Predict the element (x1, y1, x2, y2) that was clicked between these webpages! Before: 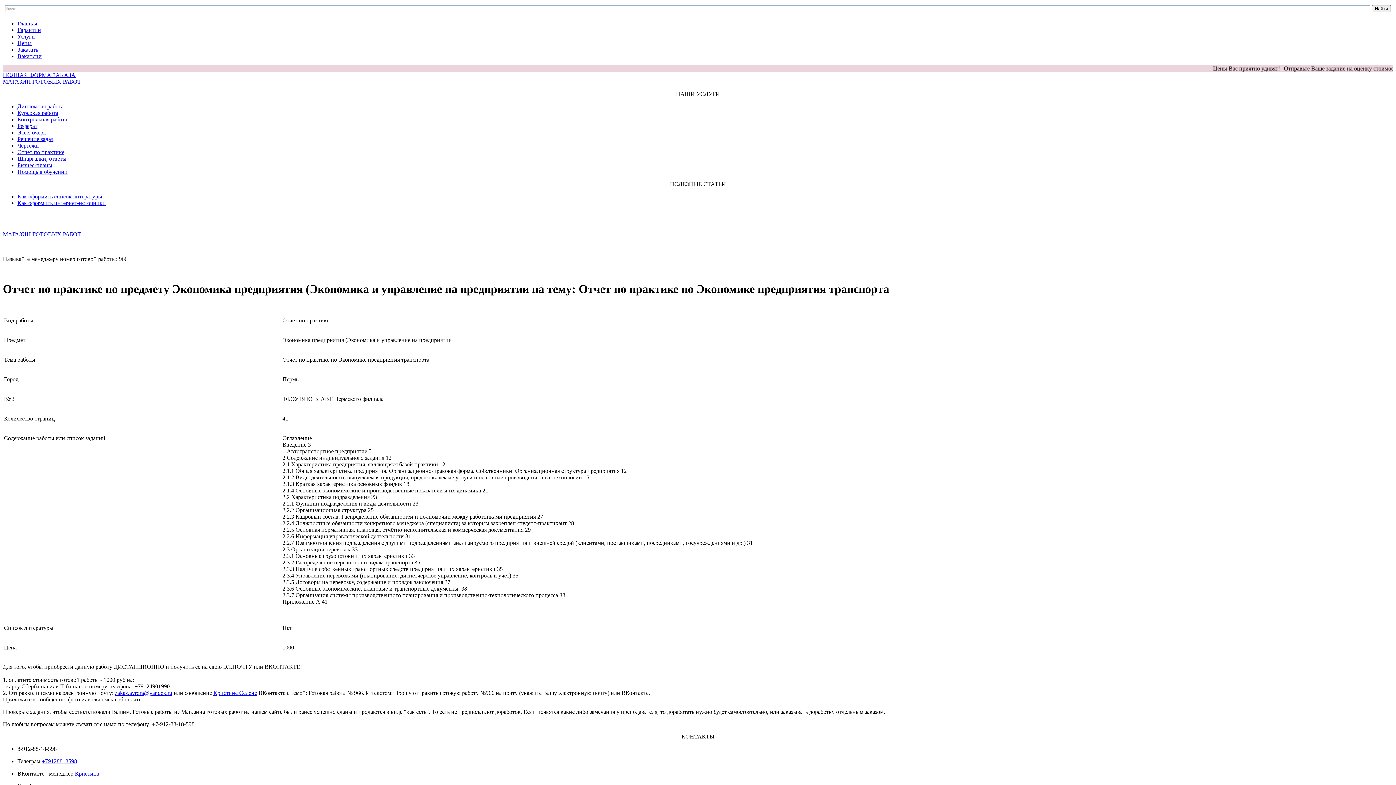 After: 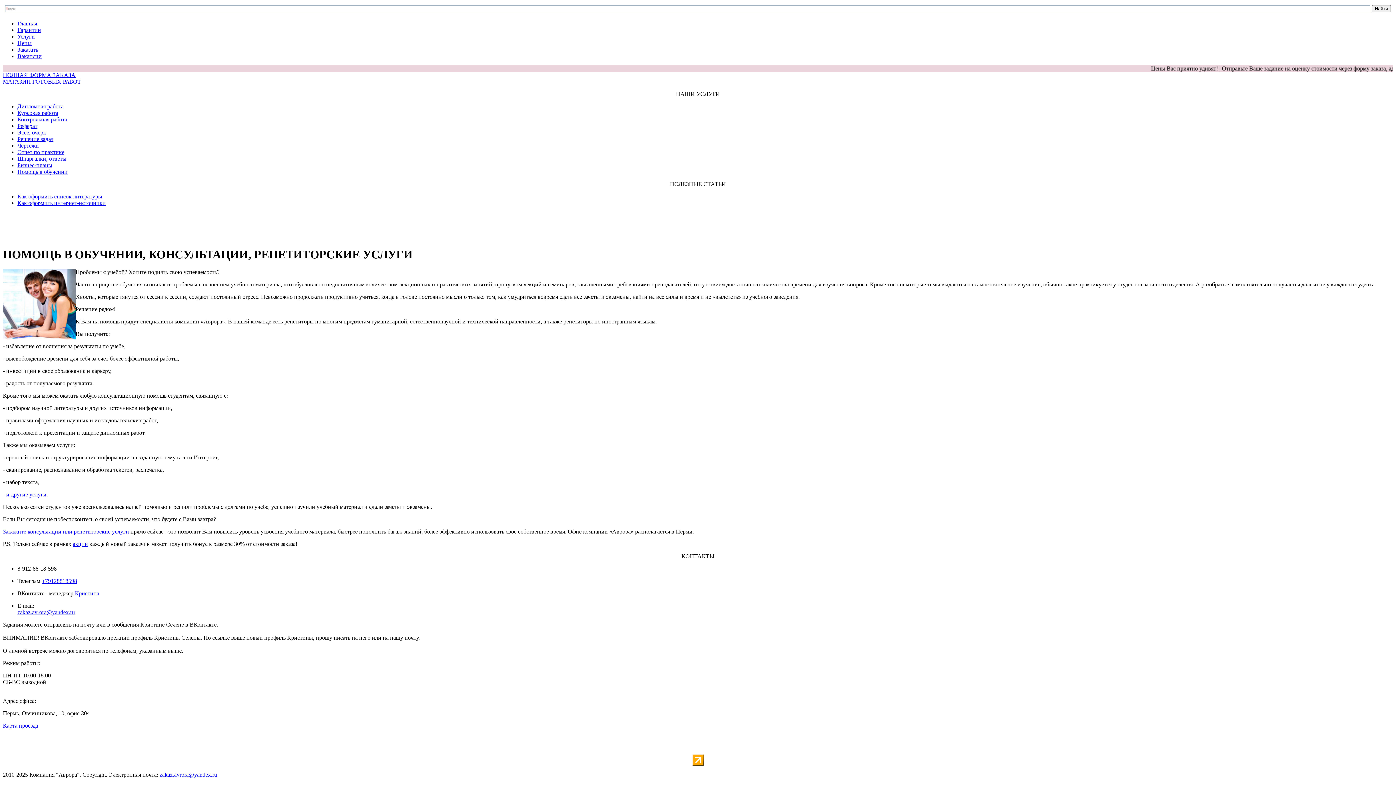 Action: bbox: (17, 168, 67, 174) label: Помощь в обучении